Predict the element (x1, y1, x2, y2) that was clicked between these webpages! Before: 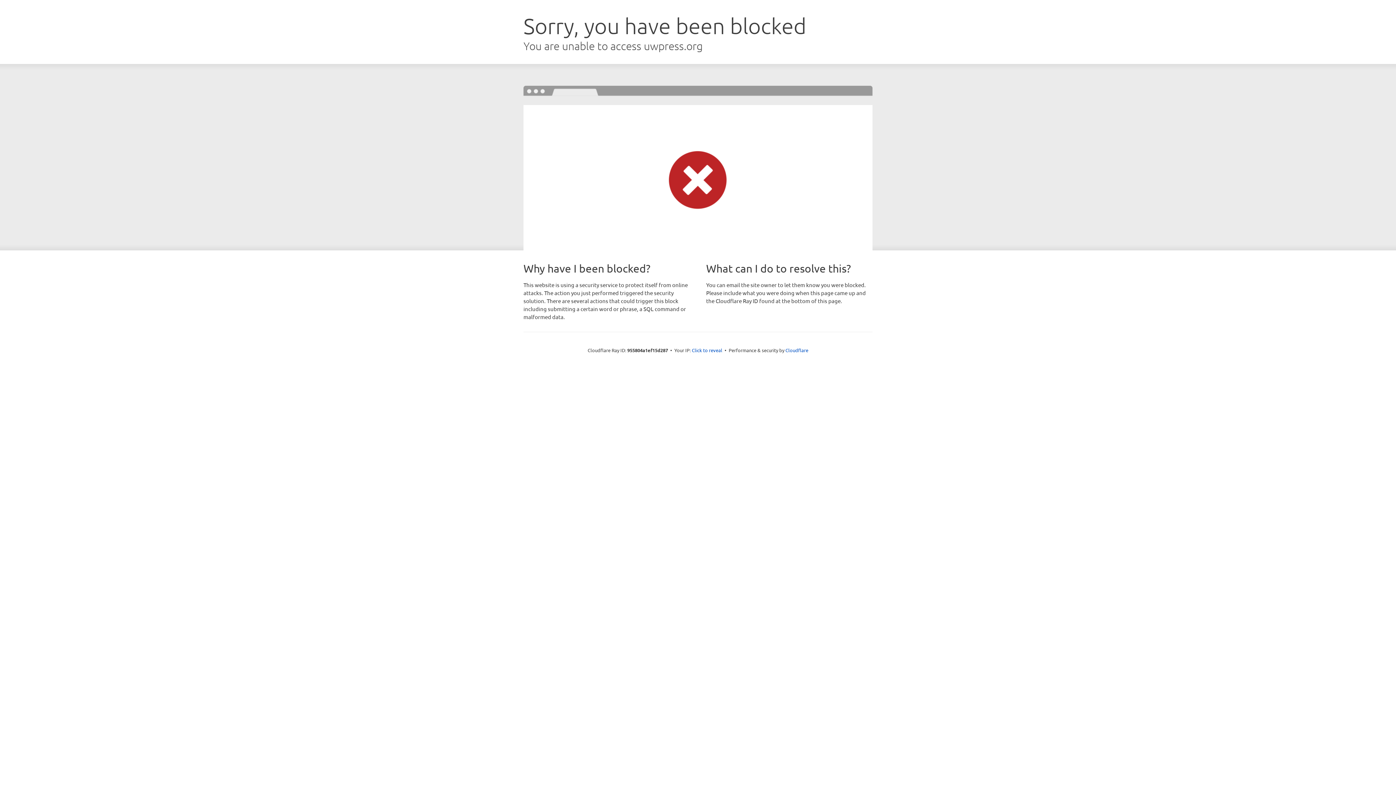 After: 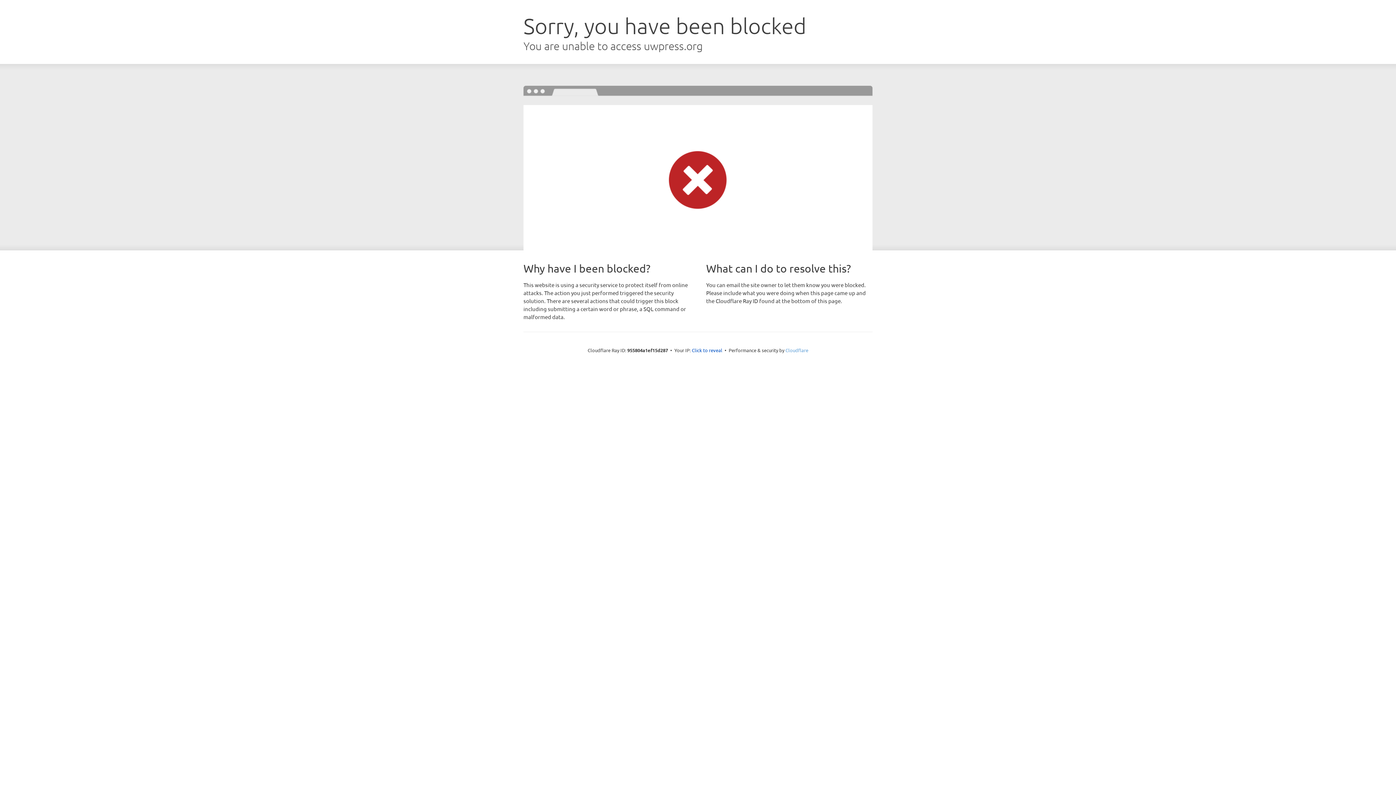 Action: bbox: (785, 347, 808, 353) label: Cloudflare